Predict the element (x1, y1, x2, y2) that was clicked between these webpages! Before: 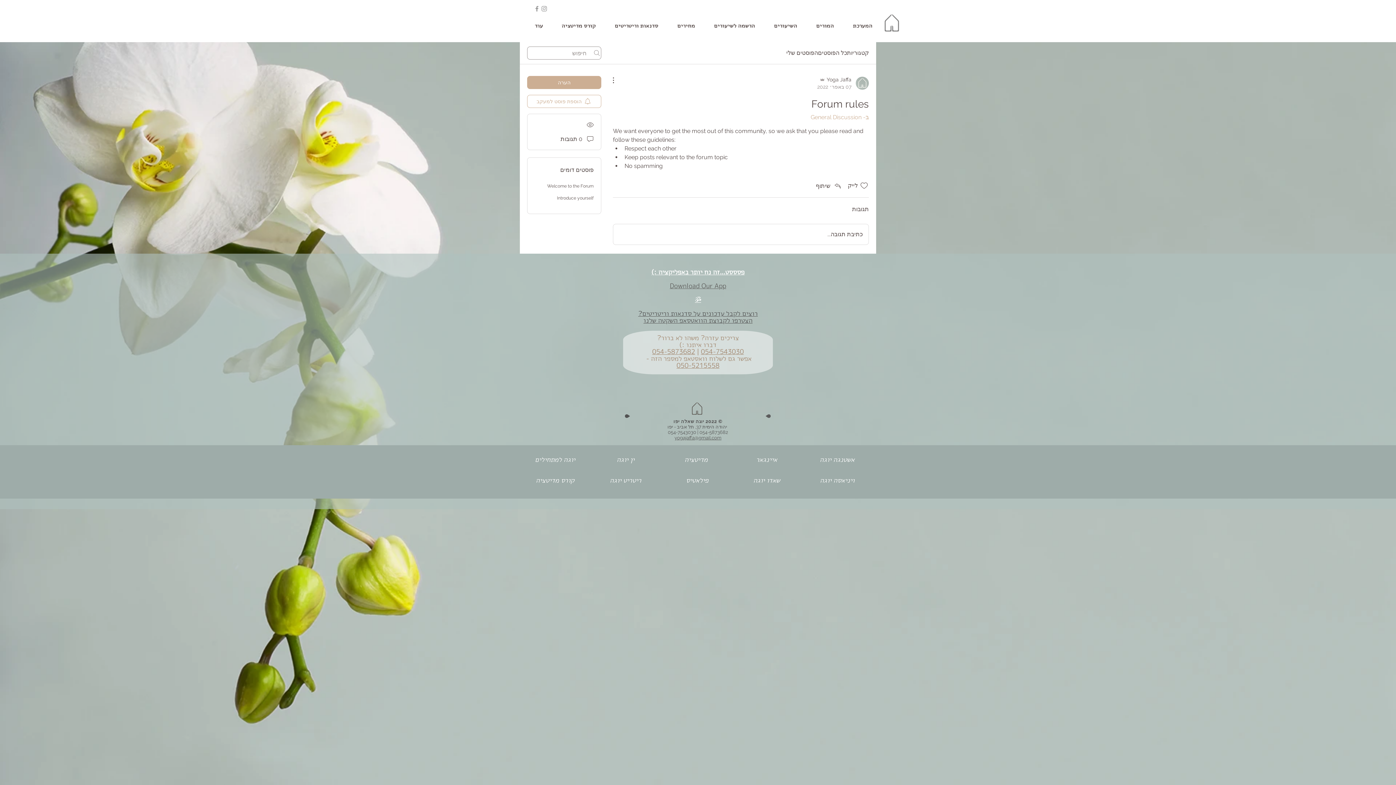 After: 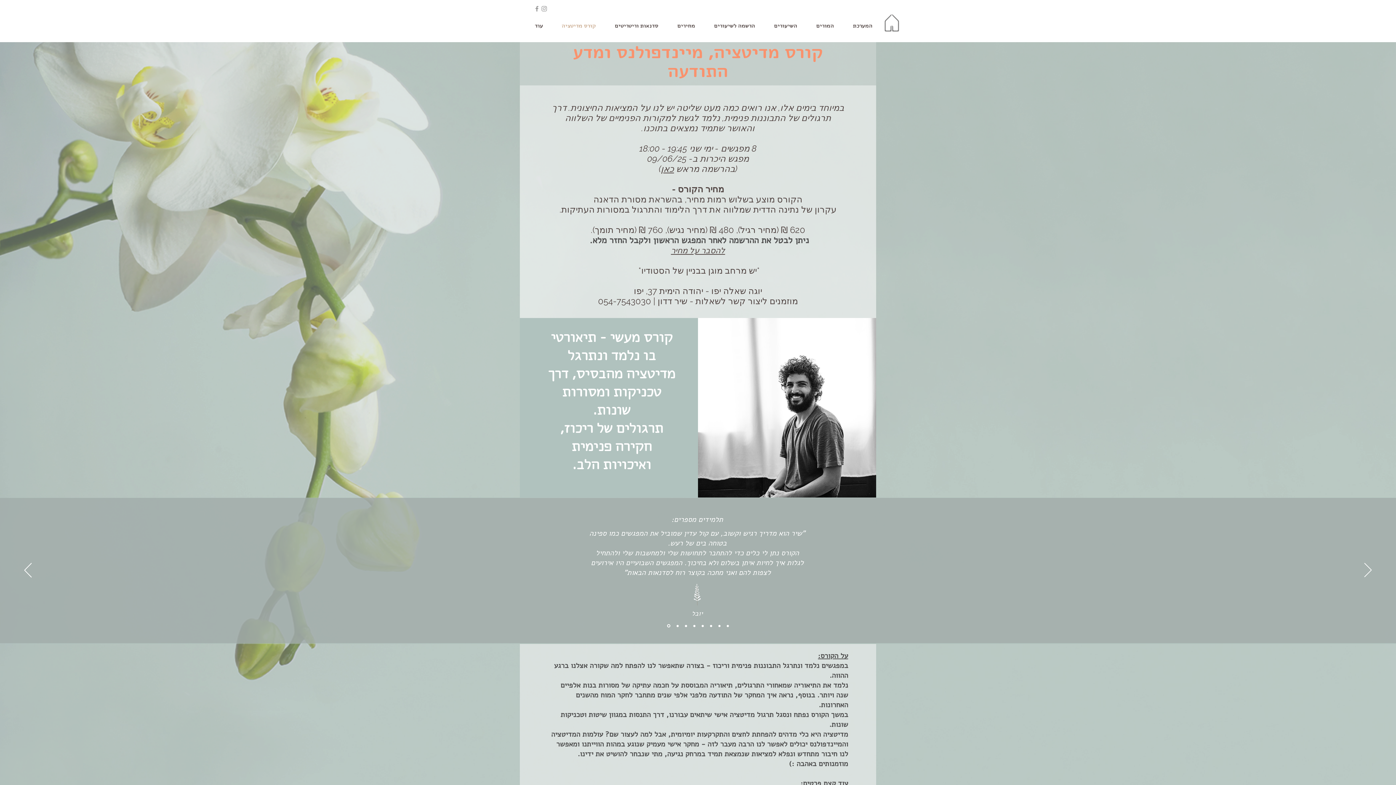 Action: bbox: (535, 476, 574, 484) label: קורס מדיטציה